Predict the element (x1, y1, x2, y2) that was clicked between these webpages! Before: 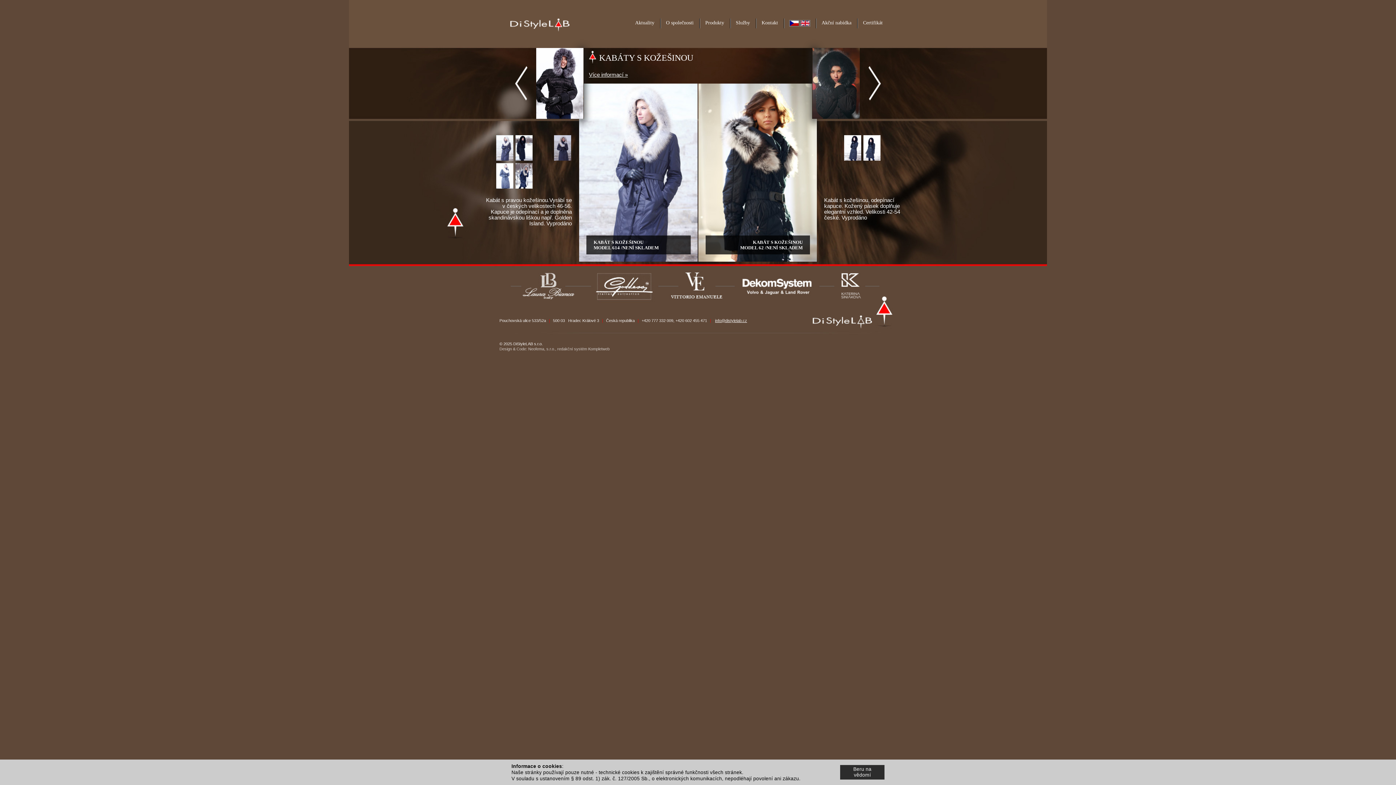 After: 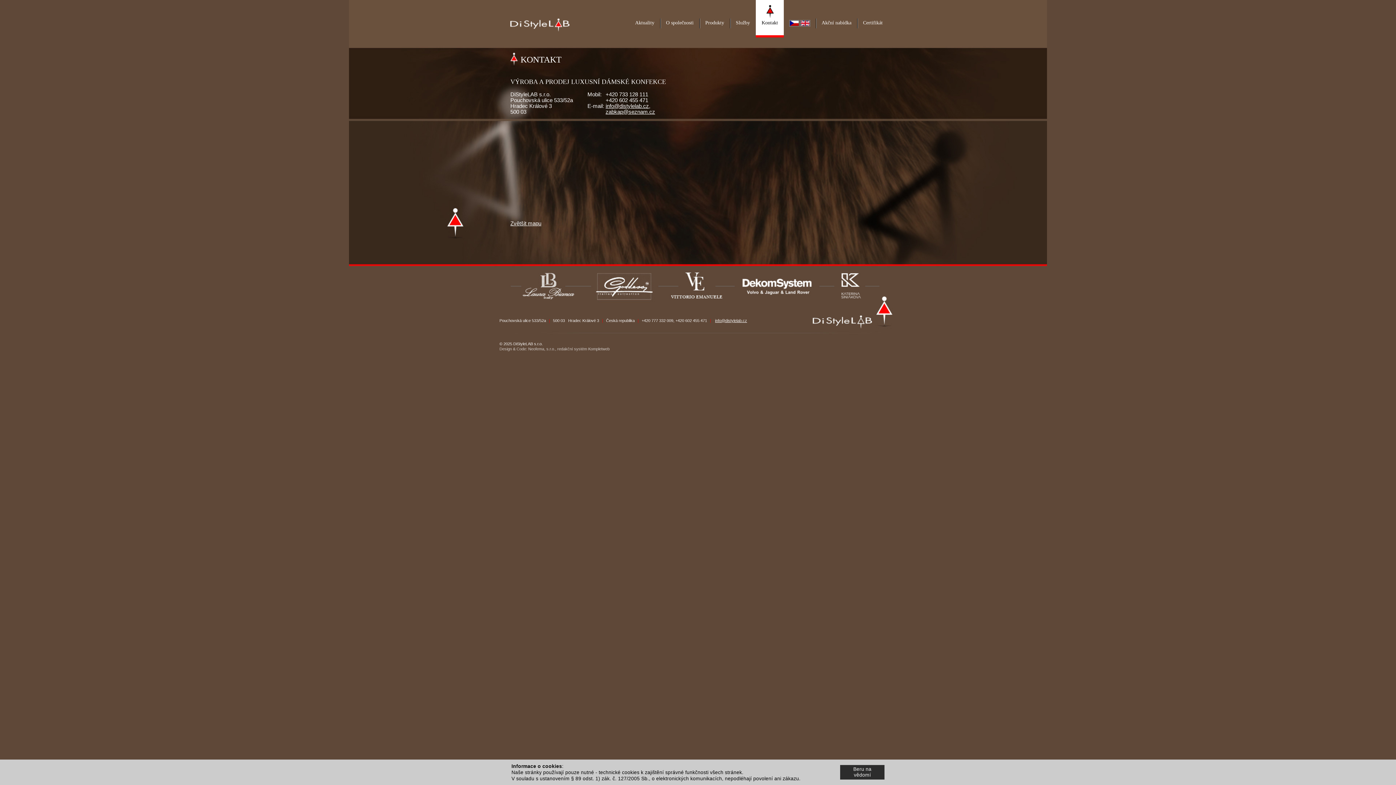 Action: label: Kontakt bbox: (756, 0, 784, 35)